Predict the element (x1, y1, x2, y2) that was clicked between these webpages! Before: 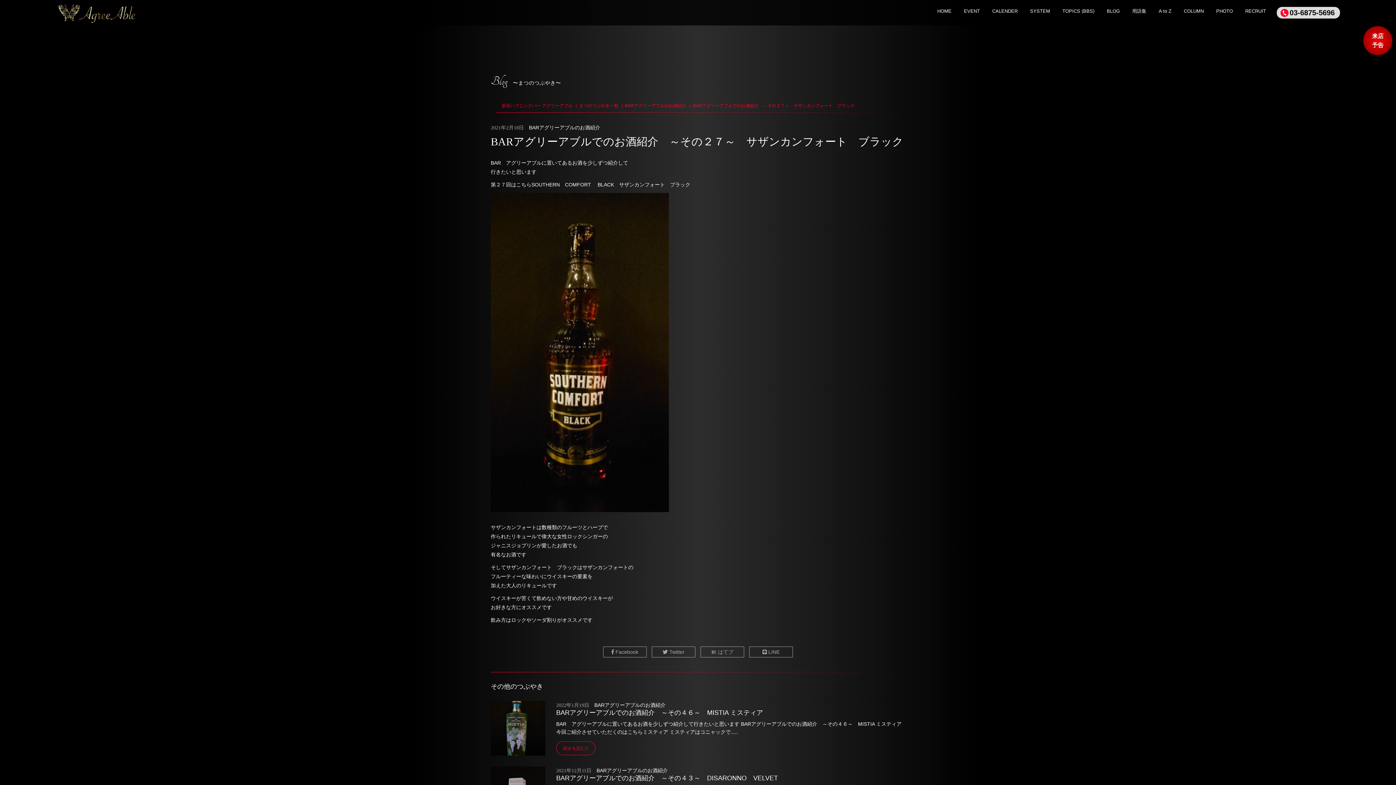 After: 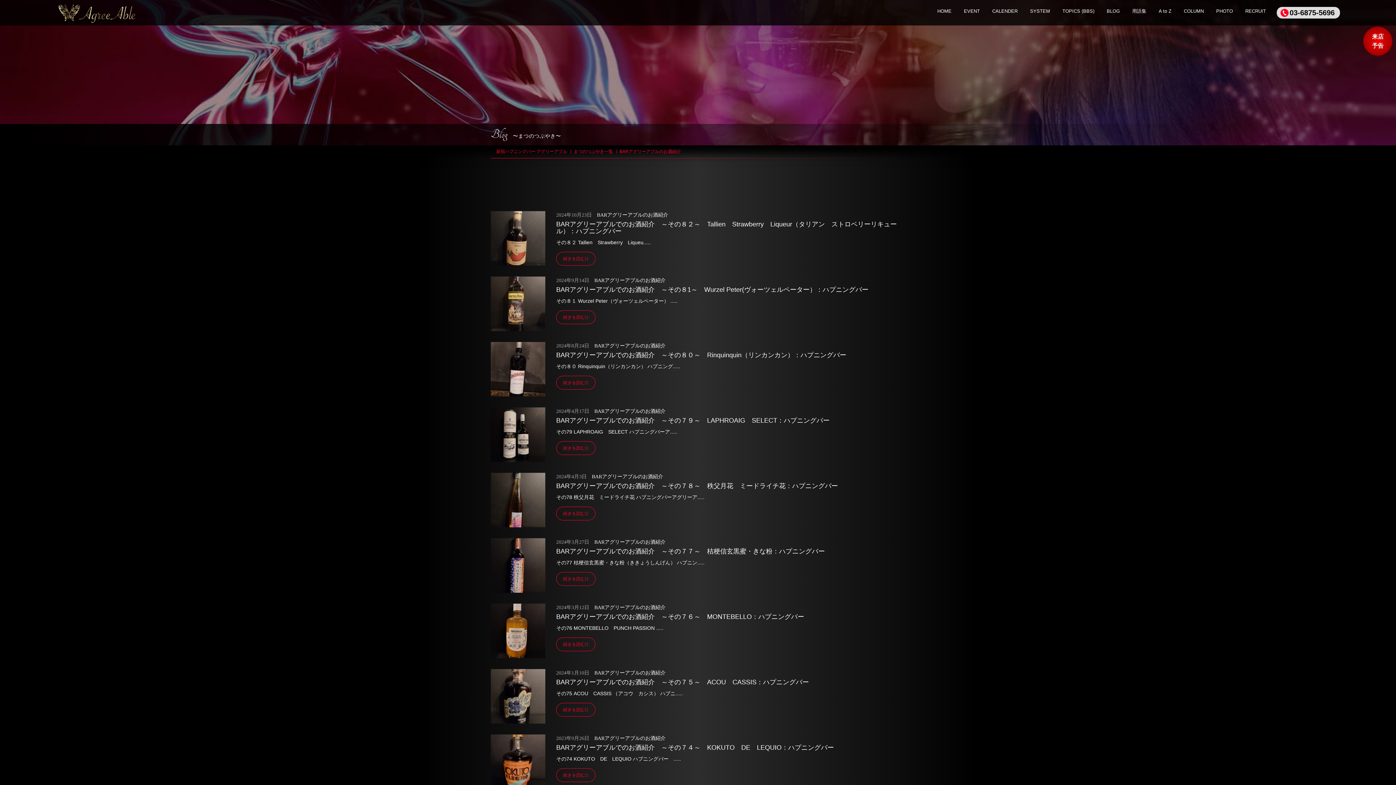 Action: label: BARアグリーアブルのお酒紹介 bbox: (625, 103, 686, 108)